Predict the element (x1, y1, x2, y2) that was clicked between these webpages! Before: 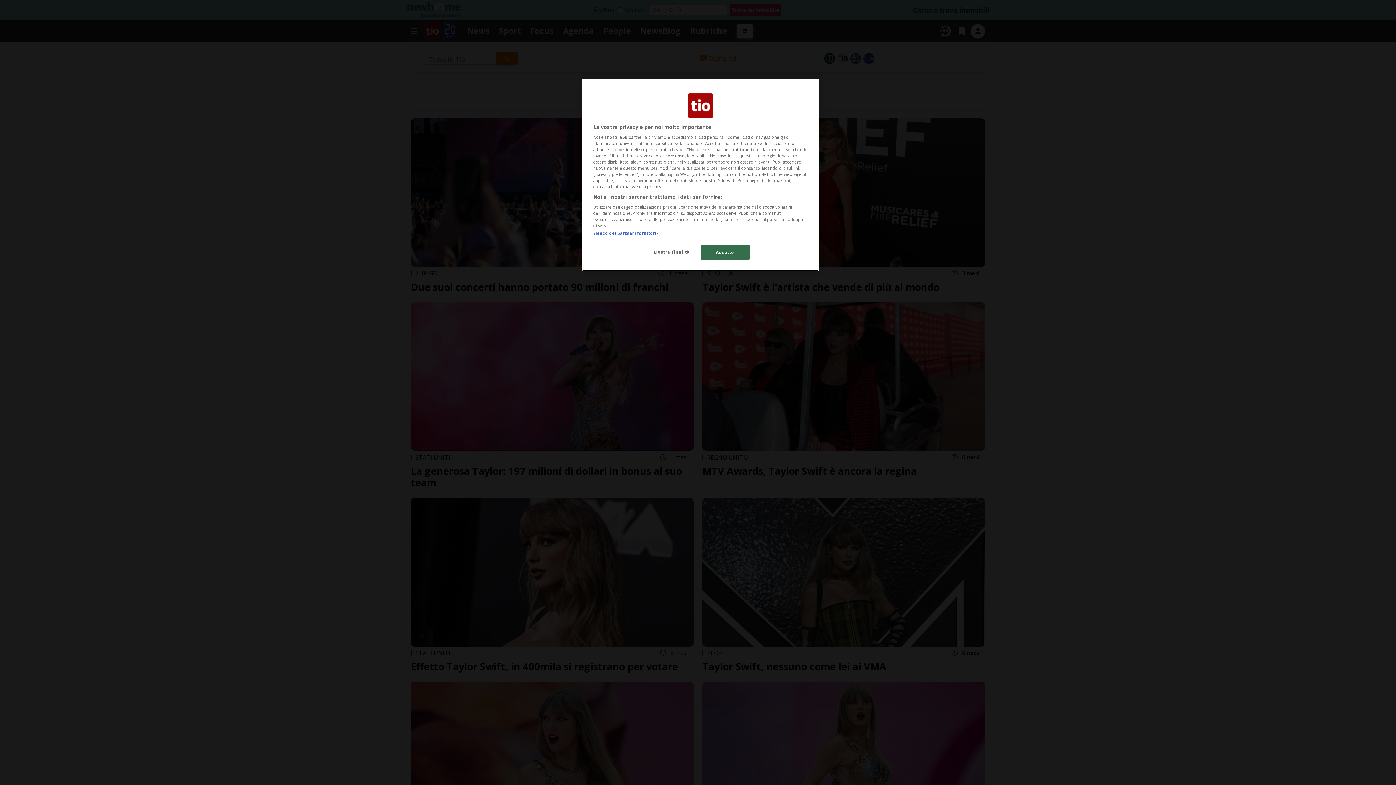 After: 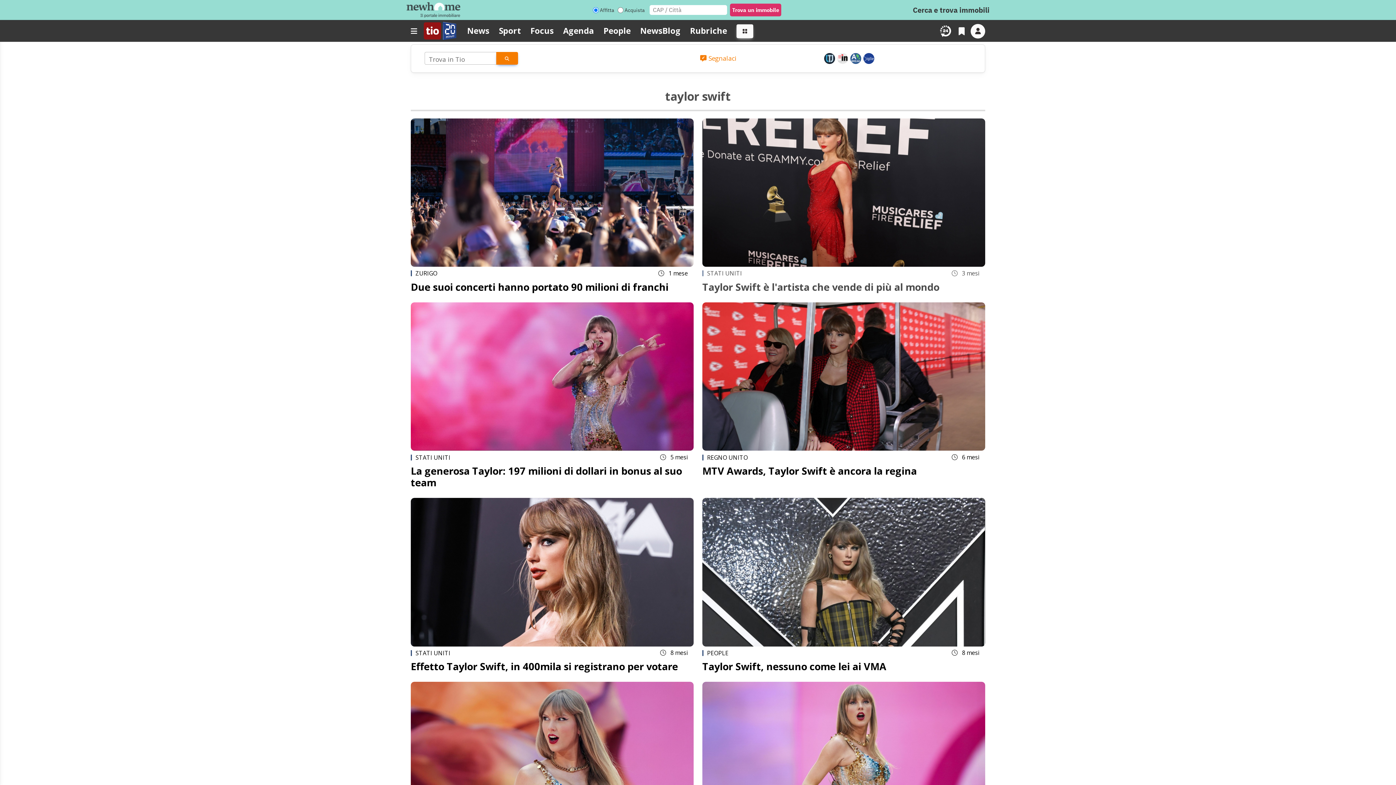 Action: label: Accetto bbox: (700, 245, 749, 260)